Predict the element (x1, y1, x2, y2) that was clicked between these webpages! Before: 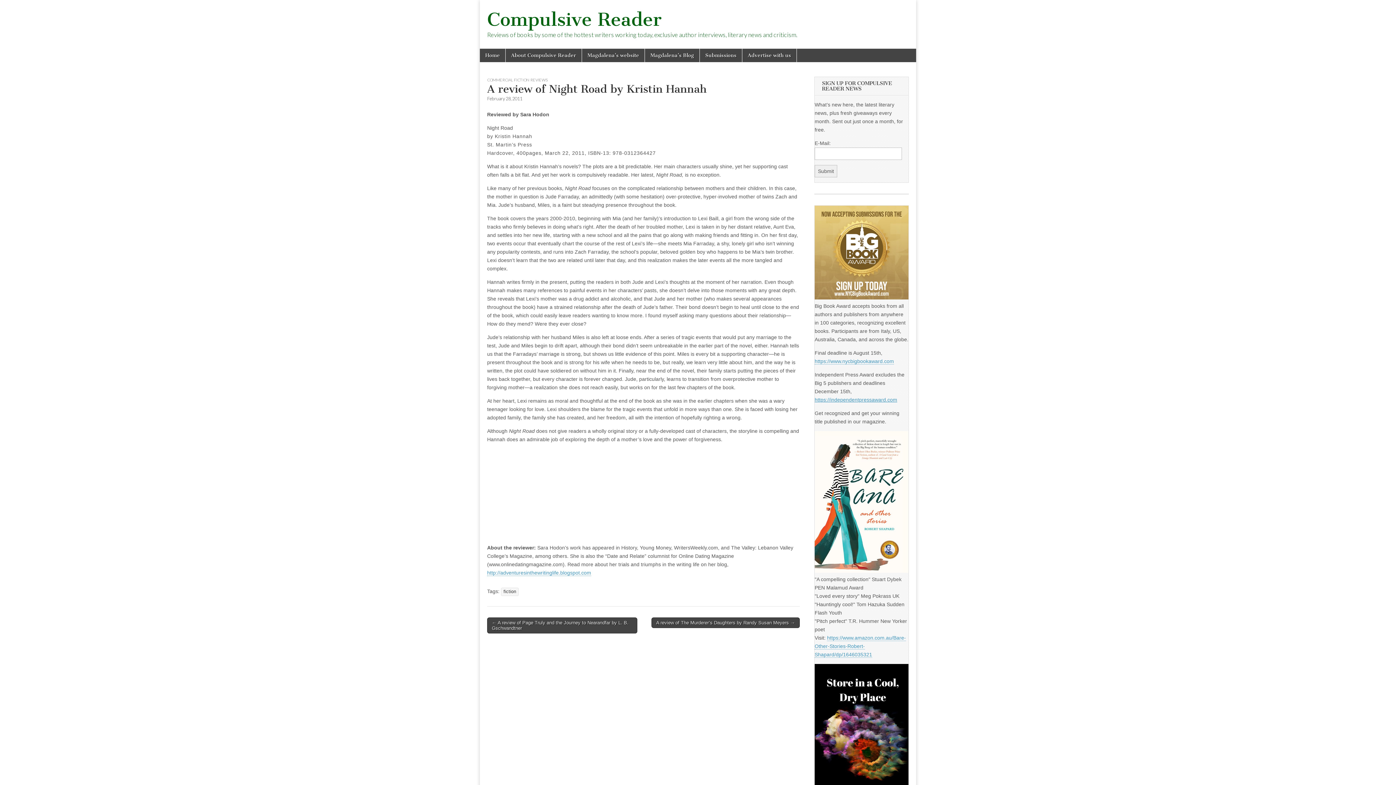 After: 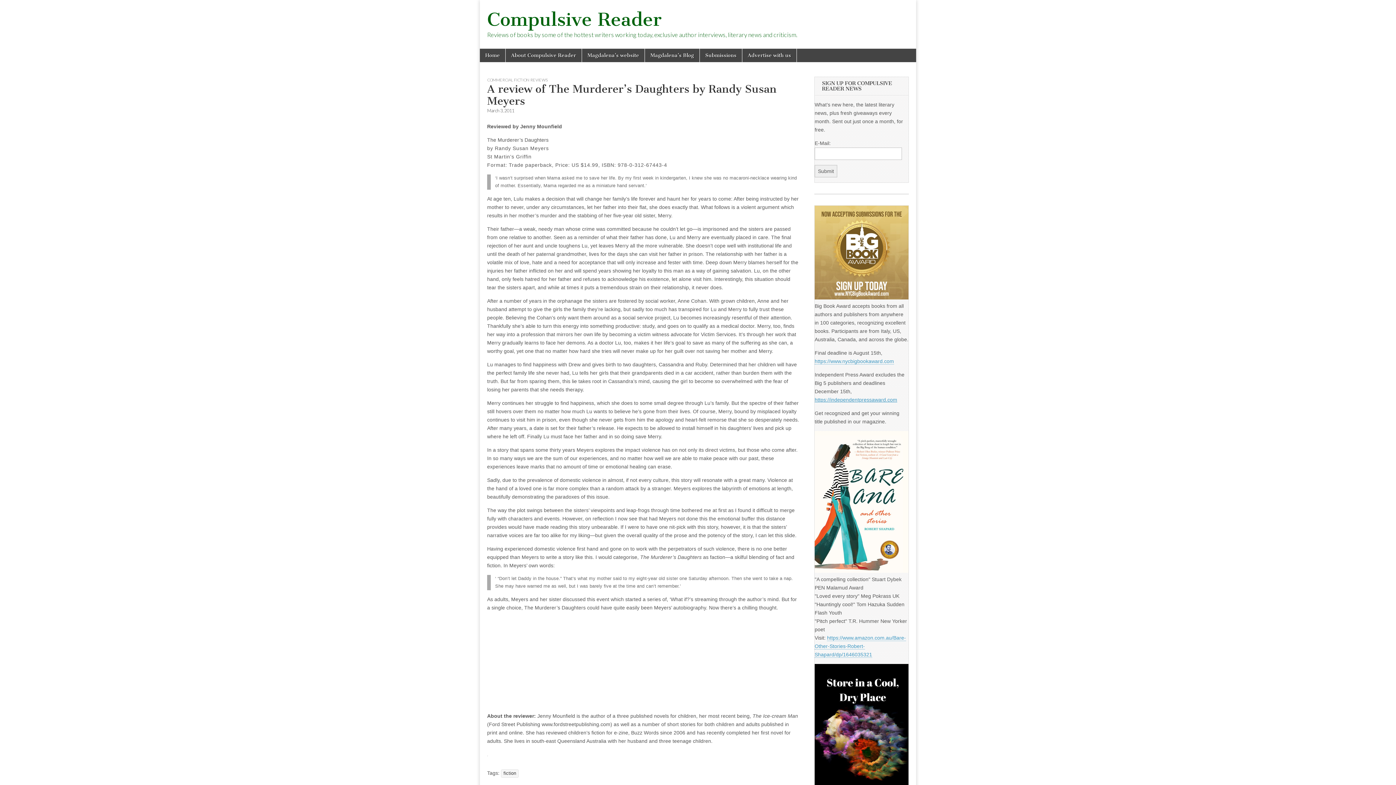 Action: label: A review of The Murderer’s Daughters by Randy Susan Meyers → bbox: (651, 617, 800, 628)